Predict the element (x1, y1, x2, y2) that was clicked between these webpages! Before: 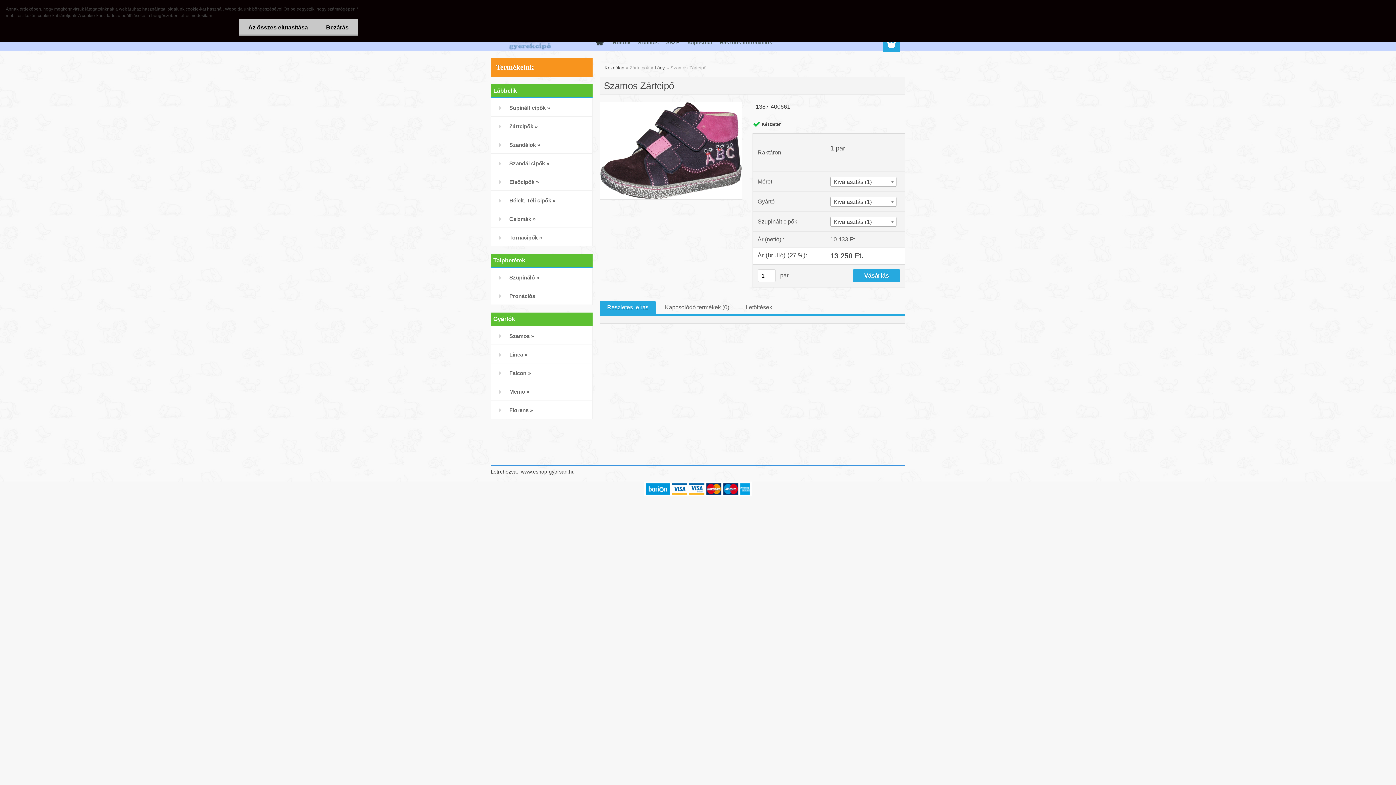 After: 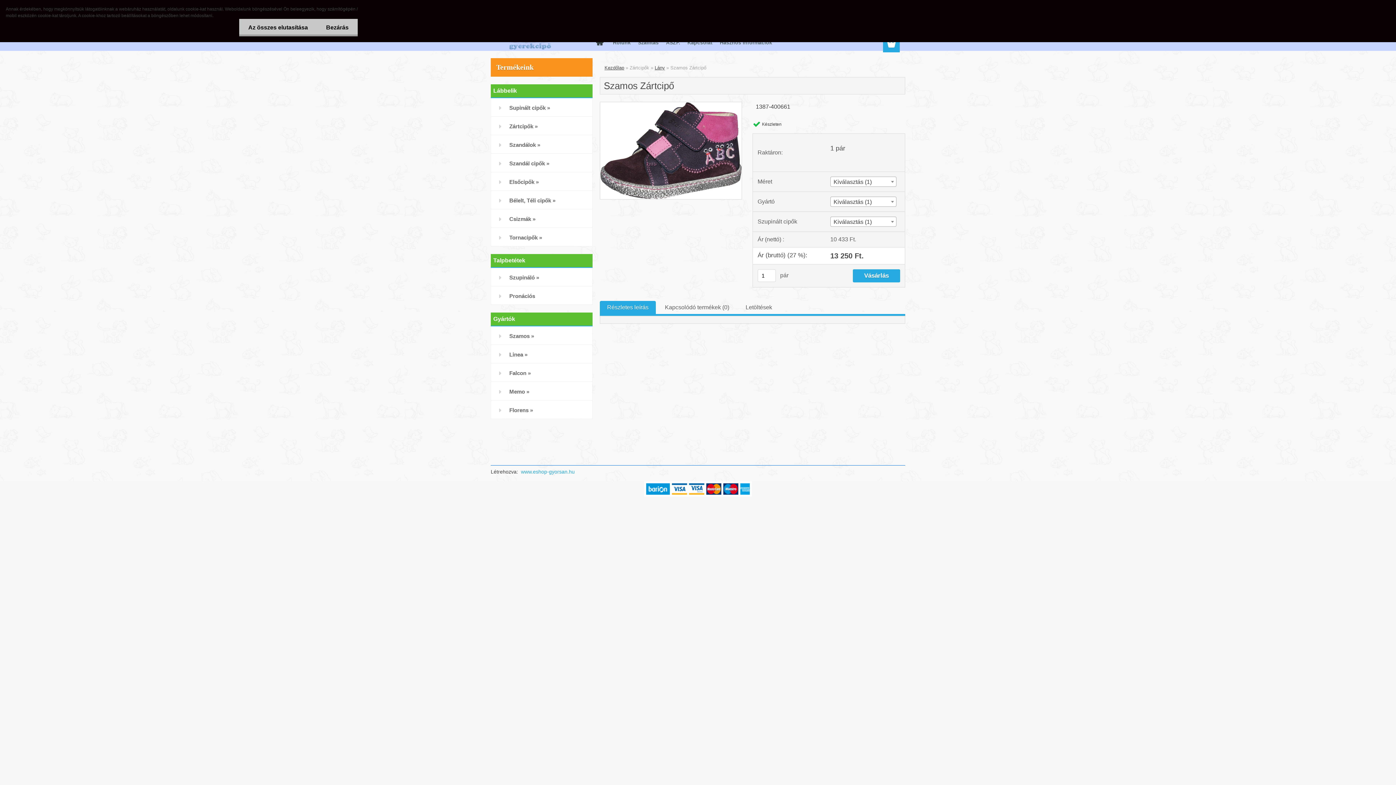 Action: label: www.eshop-gyorsan.hu bbox: (519, 469, 574, 474)